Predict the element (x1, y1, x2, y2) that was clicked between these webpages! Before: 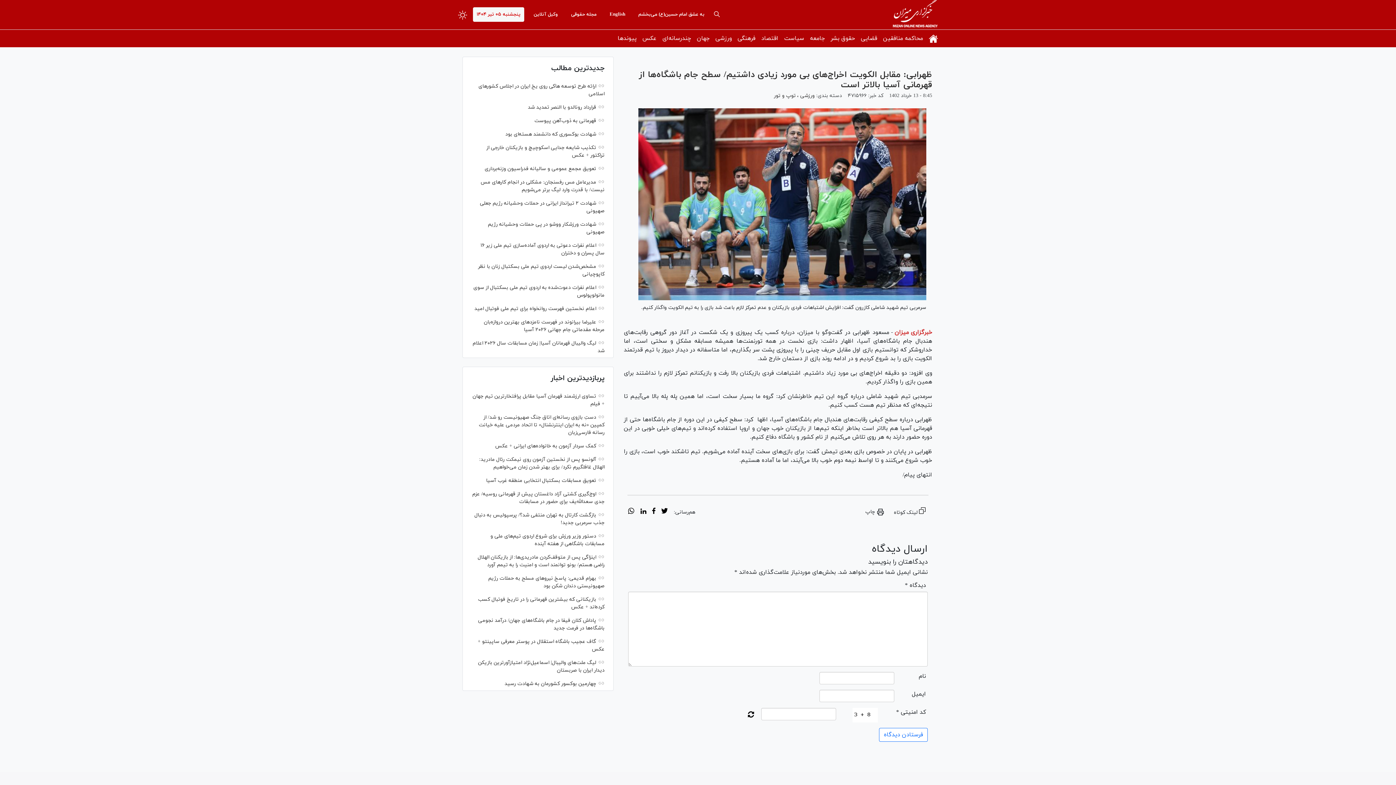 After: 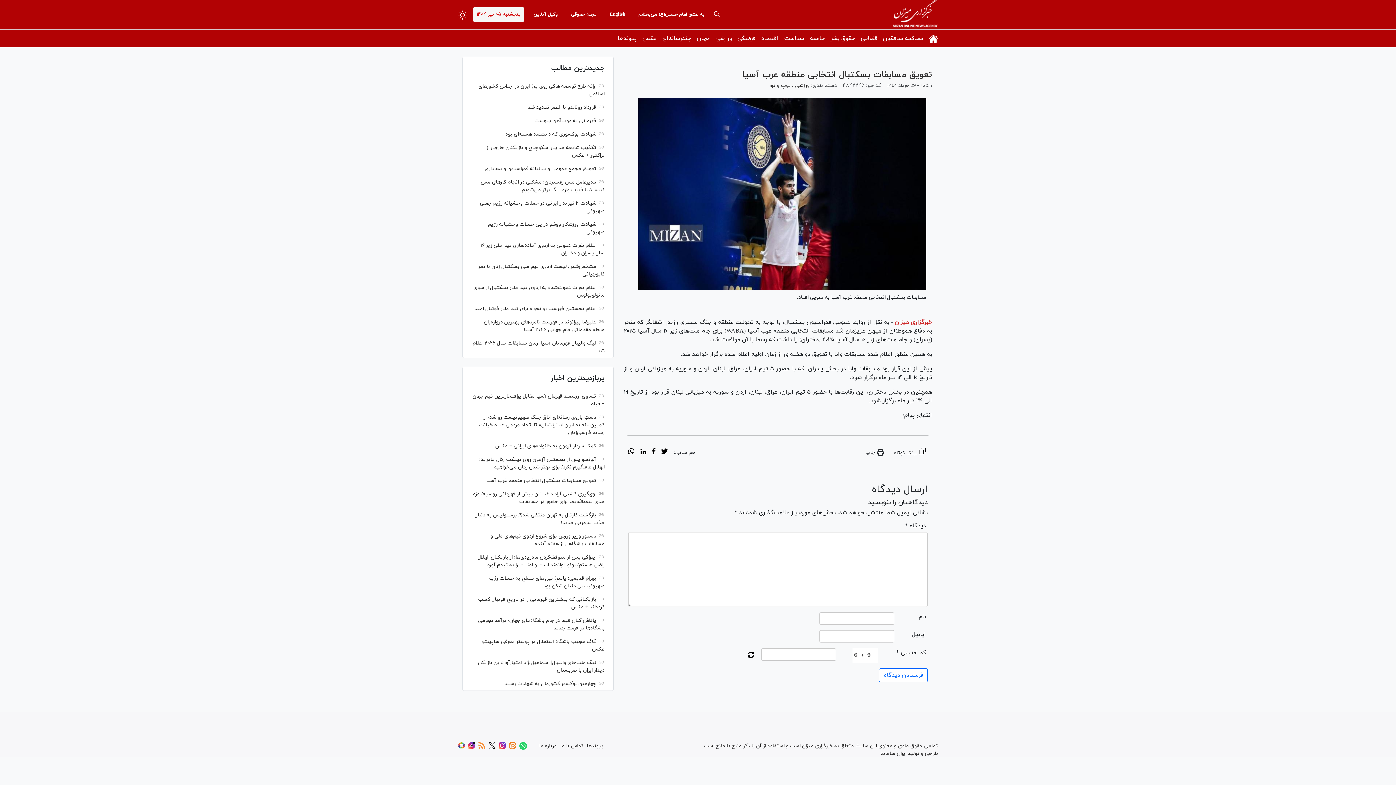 Action: label: تعویق مسابقات بسکتبال انتخابی منطقه غرب آسیا bbox: (486, 477, 596, 484)